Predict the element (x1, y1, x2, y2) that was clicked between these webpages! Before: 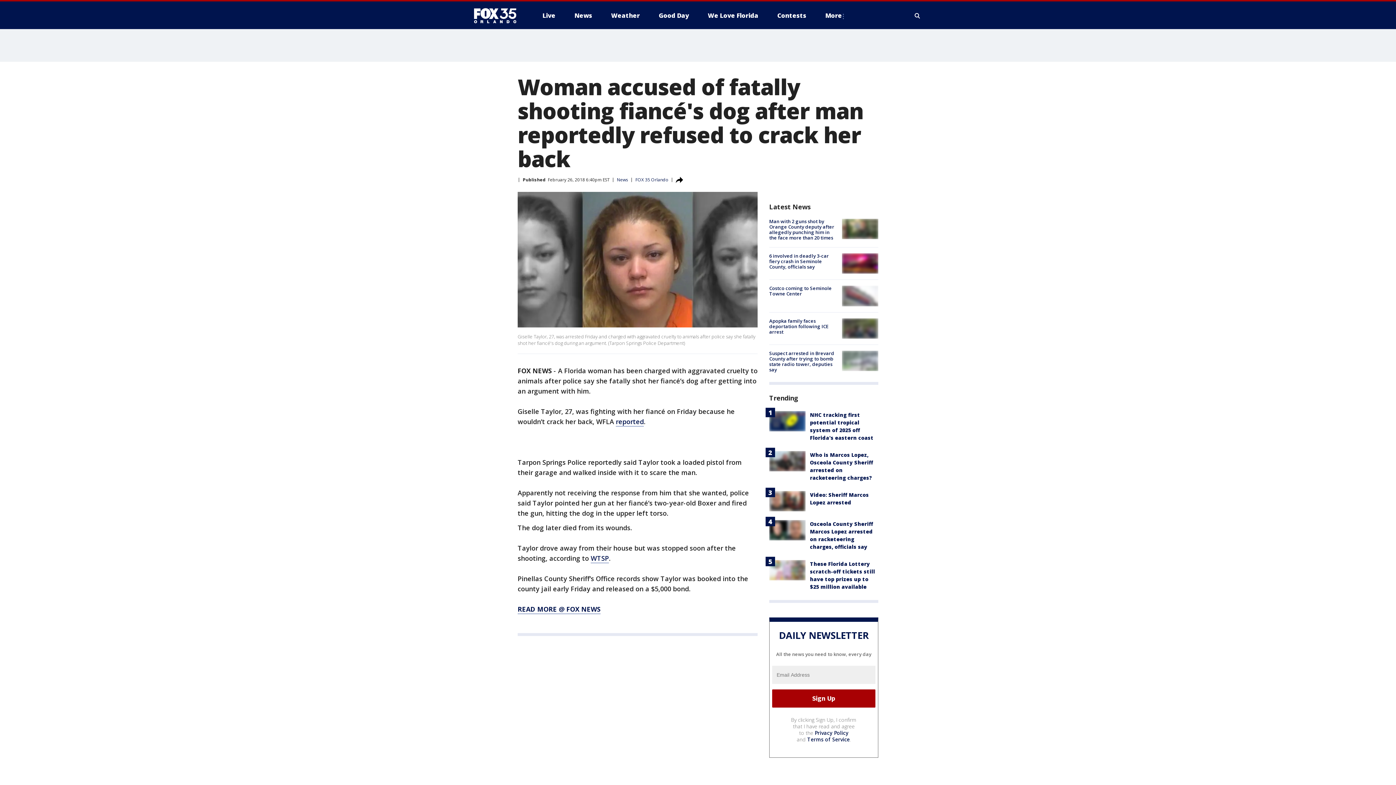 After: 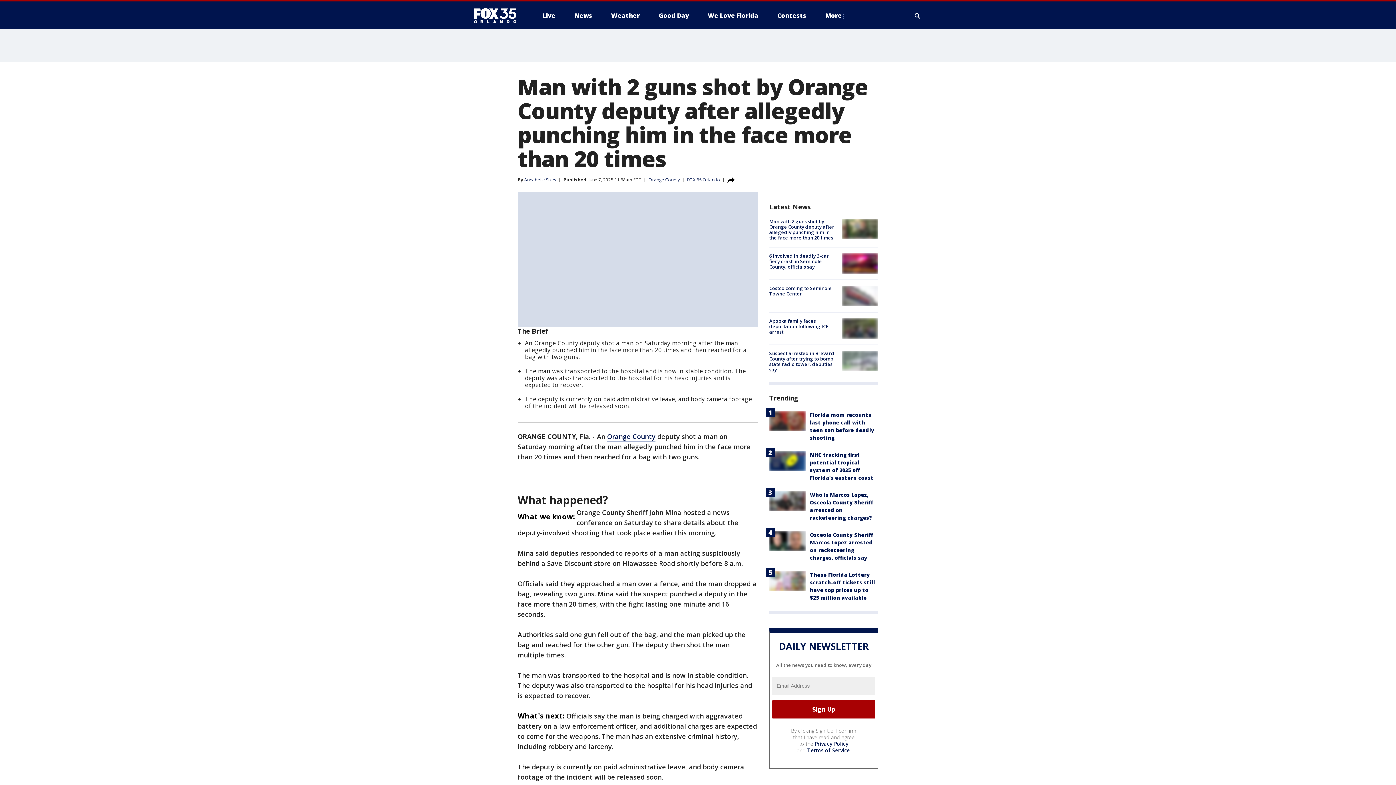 Action: label: Man with 2 guns shot by Orange County deputy after allegedly punching him in the face more than 20 times bbox: (769, 218, 834, 241)